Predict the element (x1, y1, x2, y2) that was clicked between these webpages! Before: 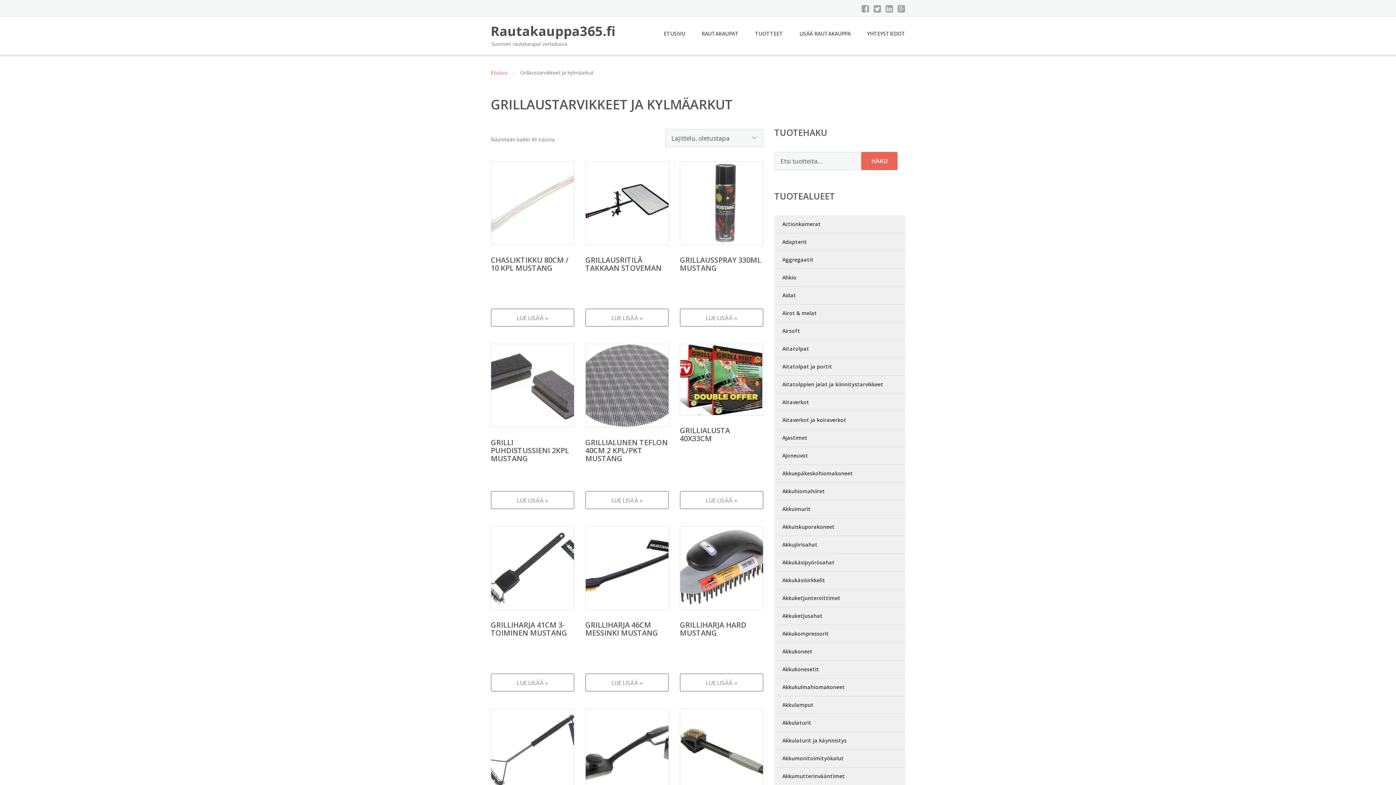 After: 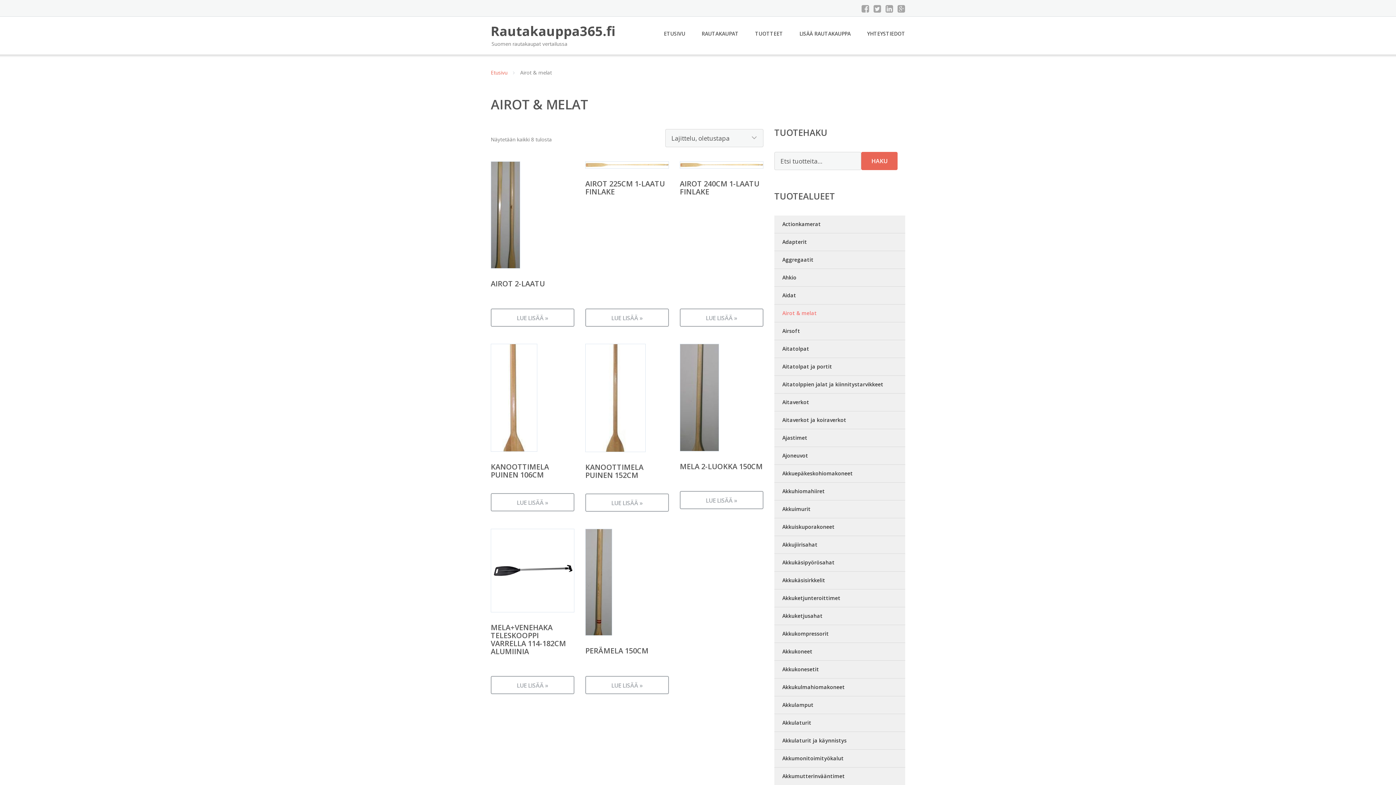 Action: label: Airot & melat bbox: (774, 304, 905, 322)